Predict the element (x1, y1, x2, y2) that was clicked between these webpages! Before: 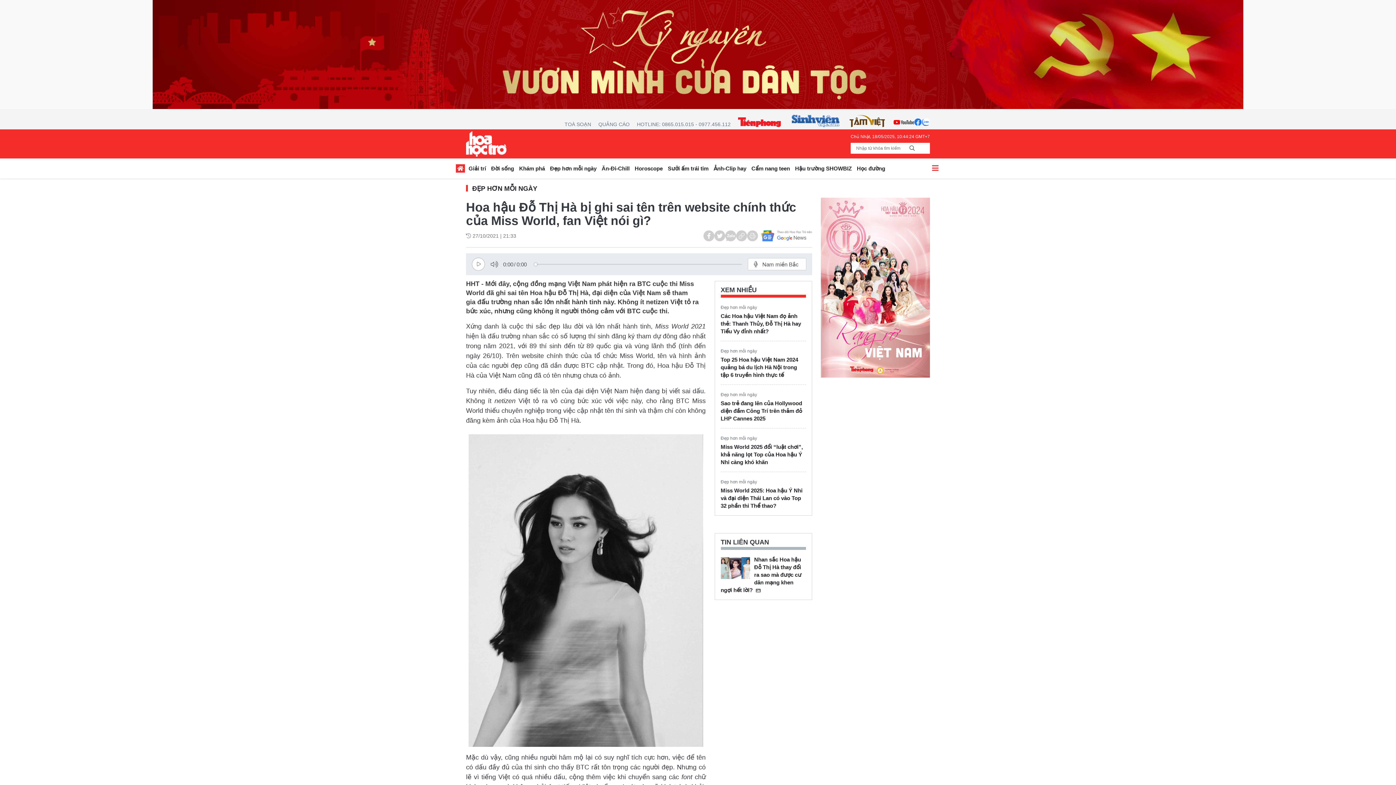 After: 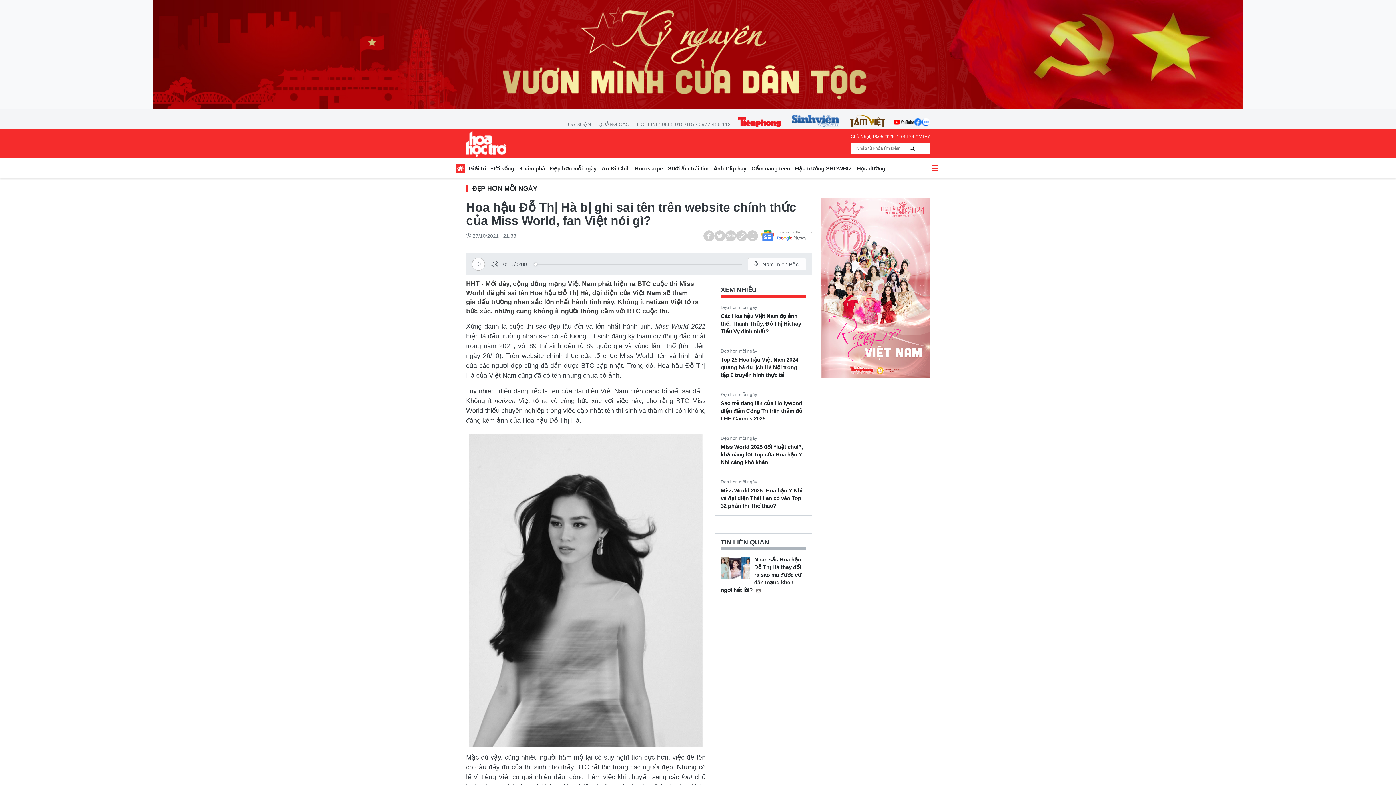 Action: bbox: (914, 114, 922, 129)